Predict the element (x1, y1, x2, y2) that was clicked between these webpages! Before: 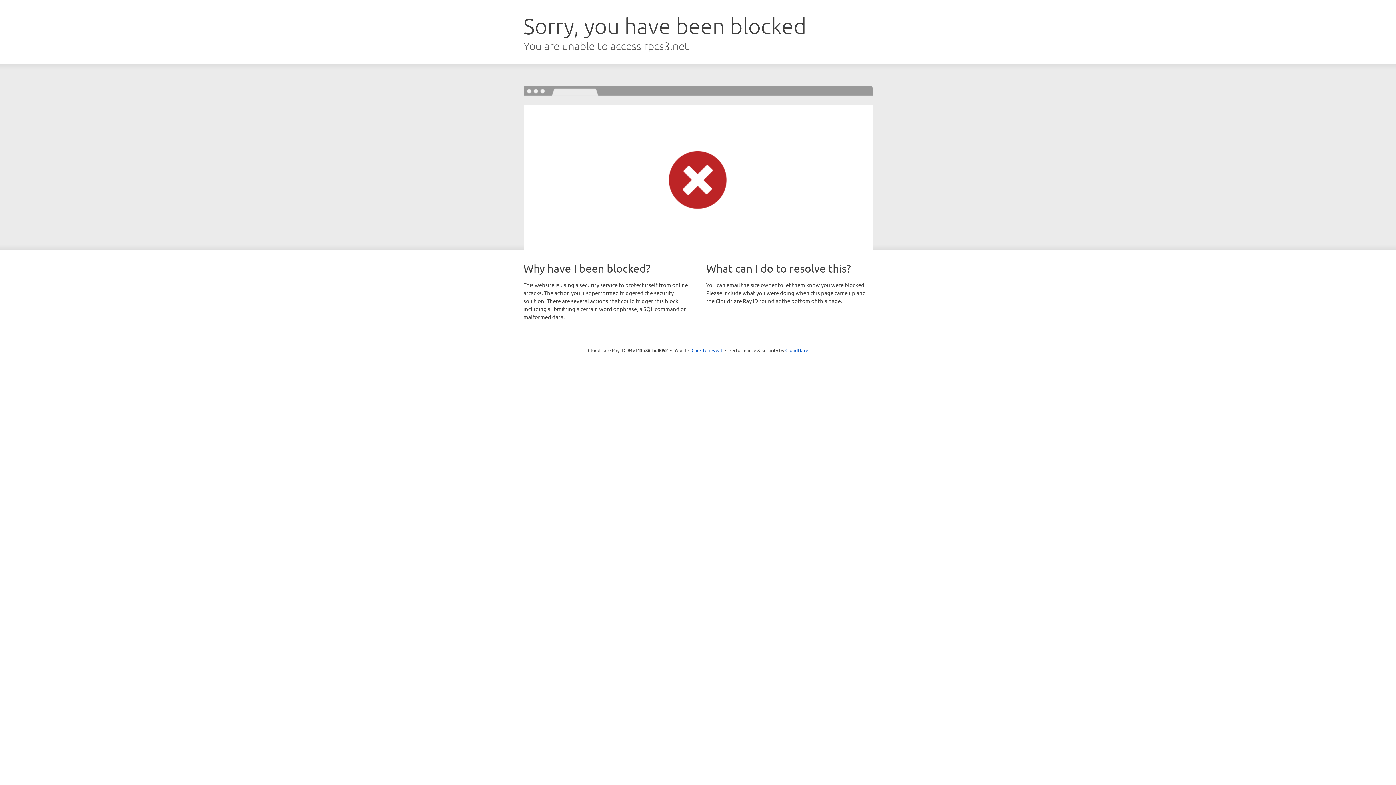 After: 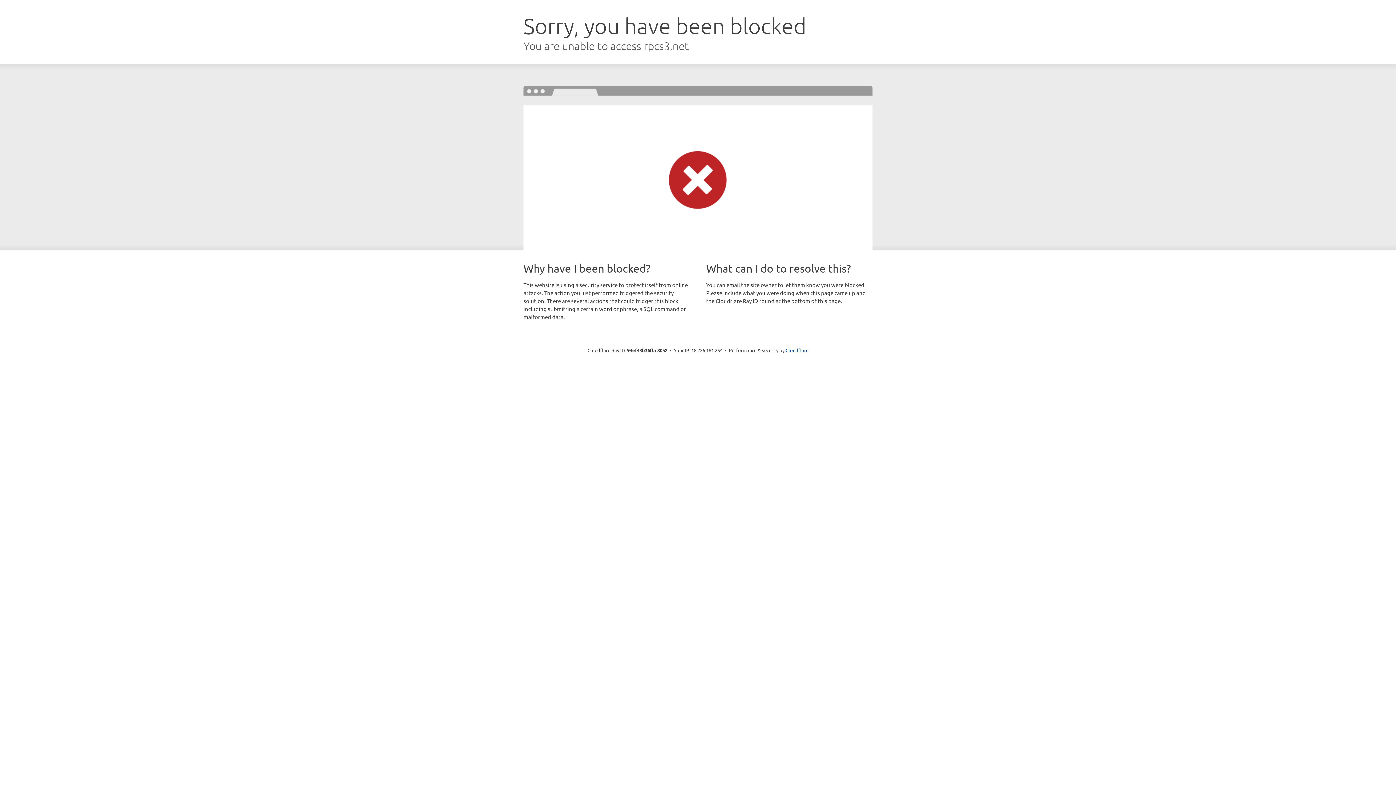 Action: bbox: (691, 346, 722, 353) label: Click to reveal